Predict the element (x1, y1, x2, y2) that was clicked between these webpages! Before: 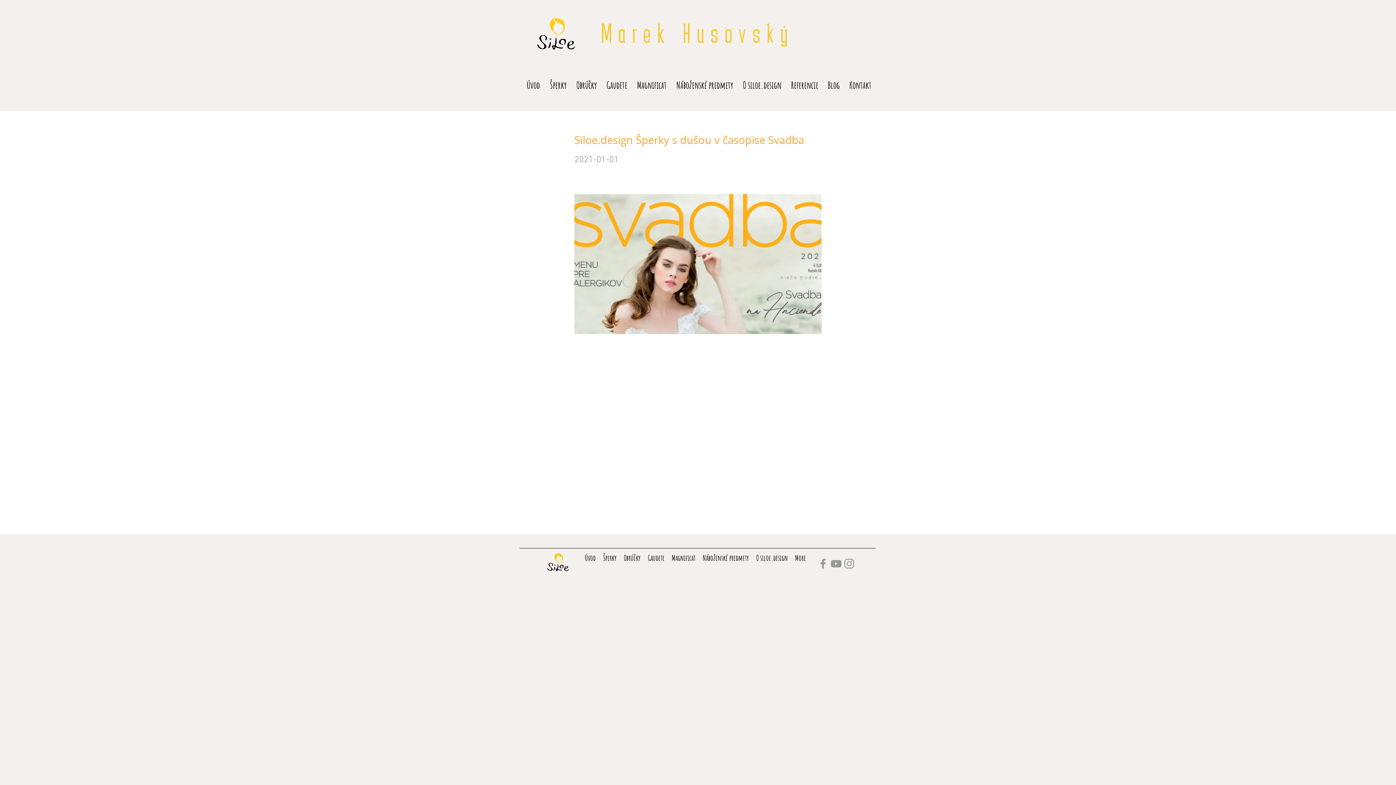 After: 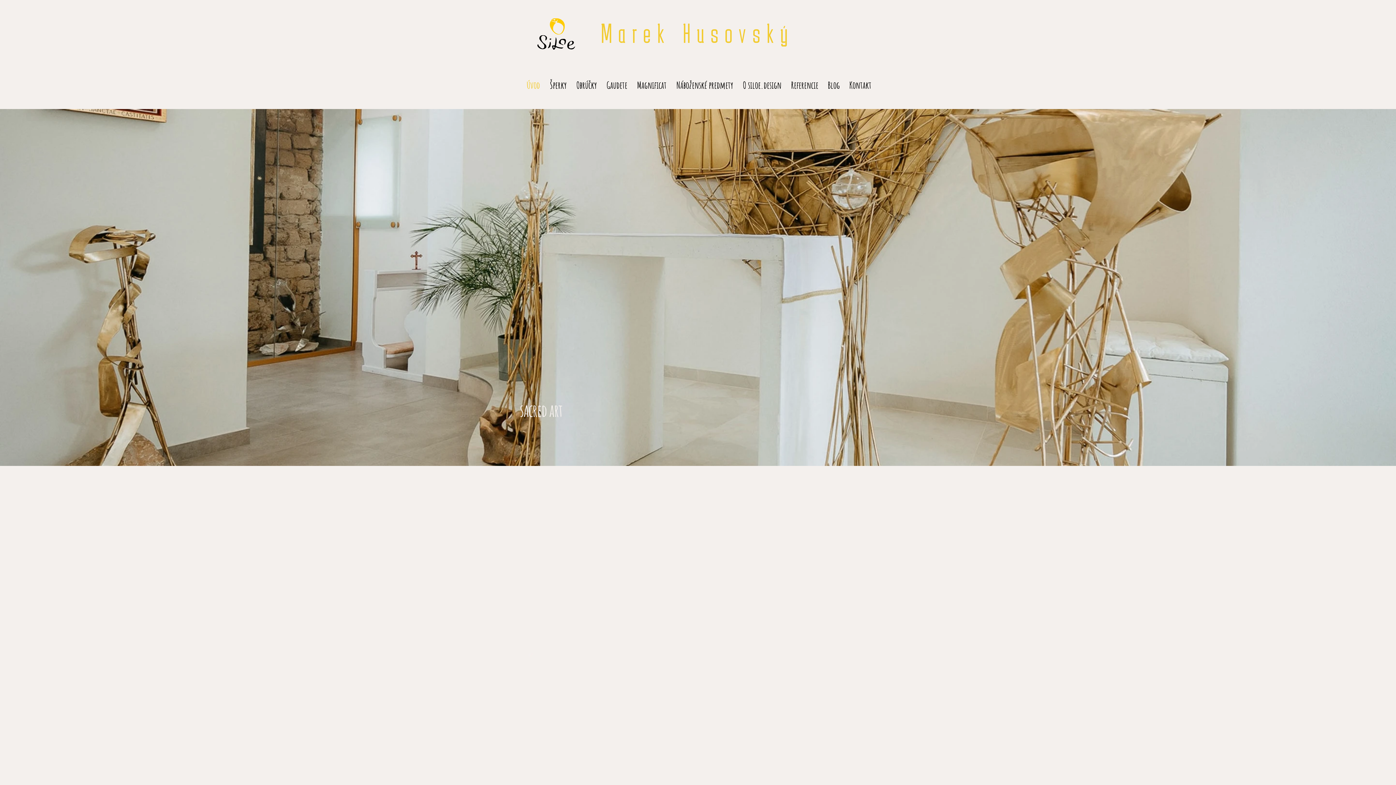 Action: bbox: (521, 78, 545, 90) label: Úvod